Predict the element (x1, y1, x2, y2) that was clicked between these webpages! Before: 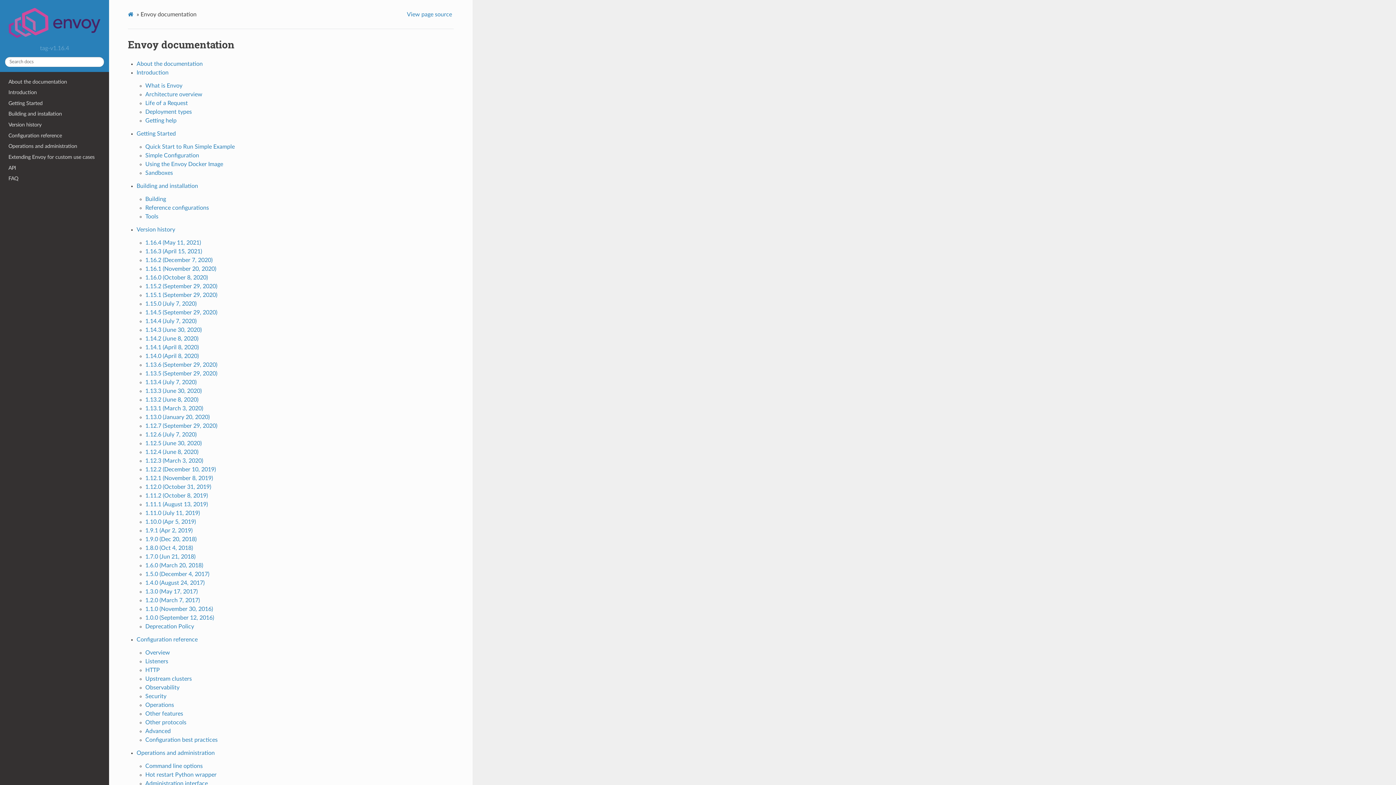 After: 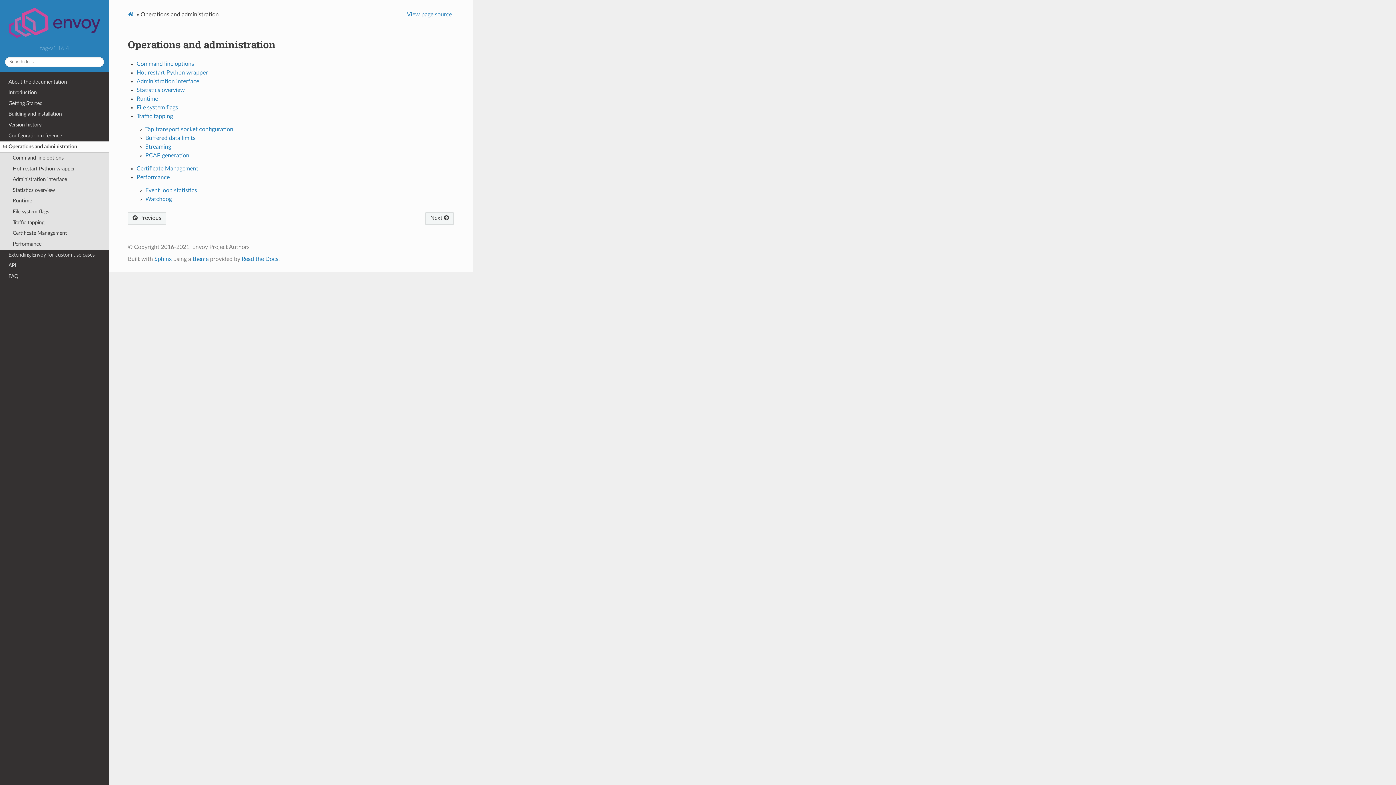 Action: bbox: (136, 750, 214, 756) label: Operations and administration